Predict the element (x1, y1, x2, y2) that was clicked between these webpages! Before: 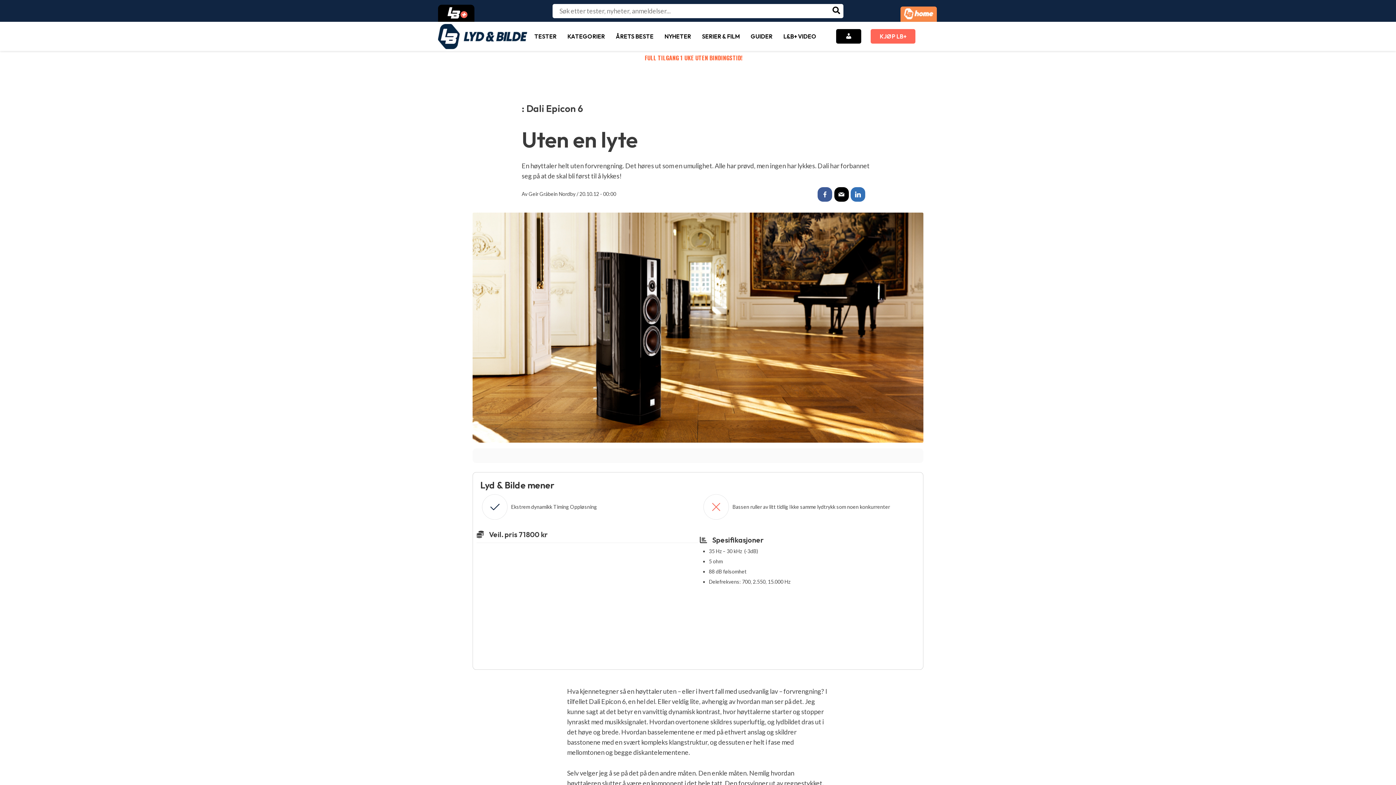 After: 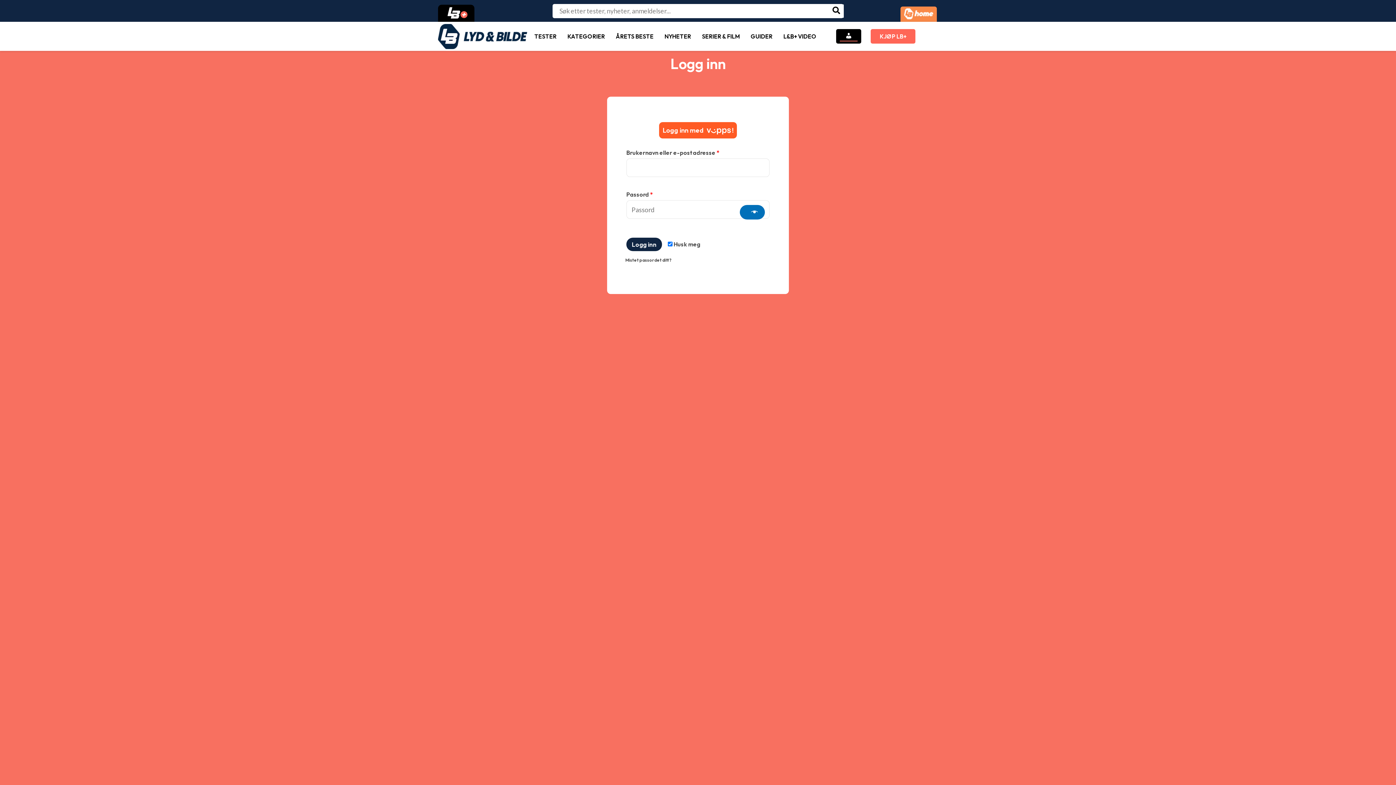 Action: bbox: (840, 31, 857, 41) label: MIN SIDE